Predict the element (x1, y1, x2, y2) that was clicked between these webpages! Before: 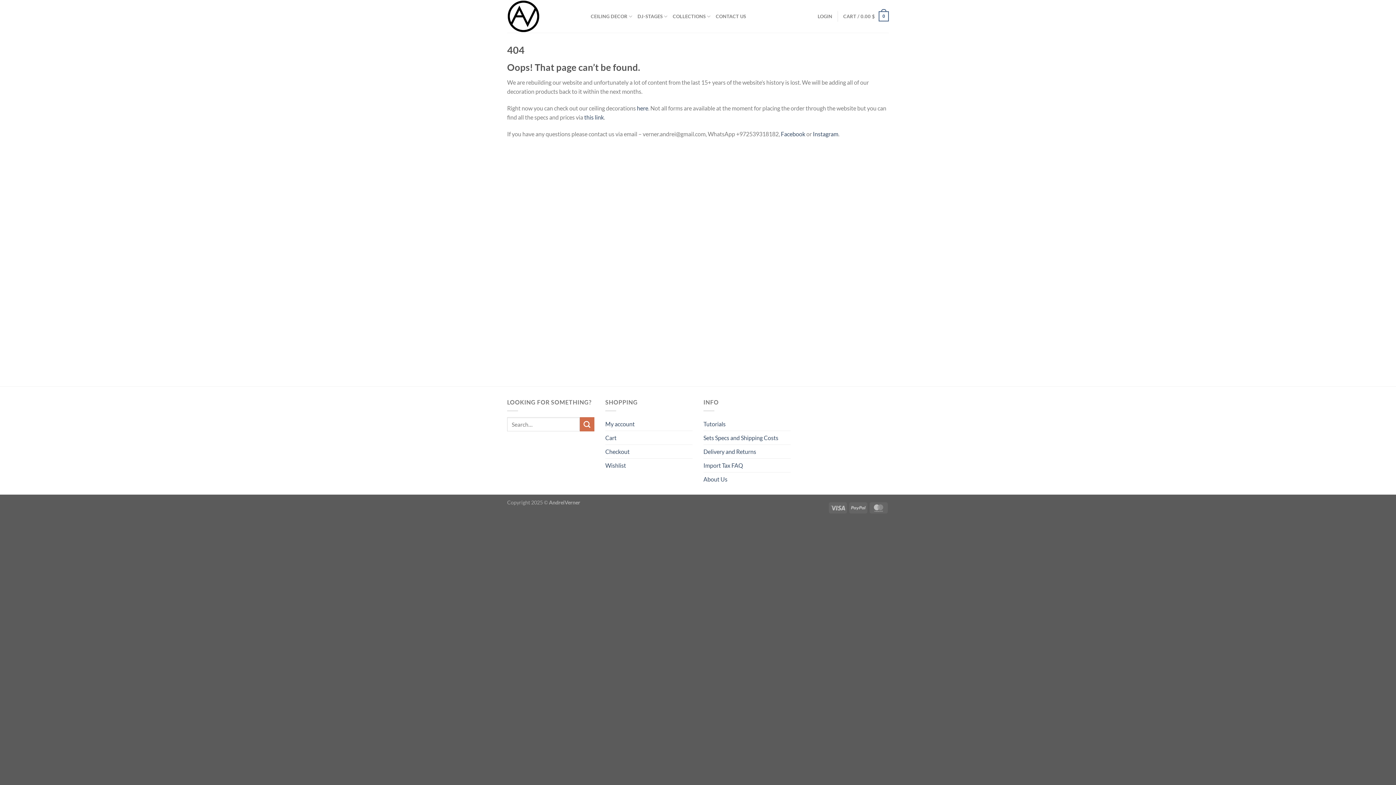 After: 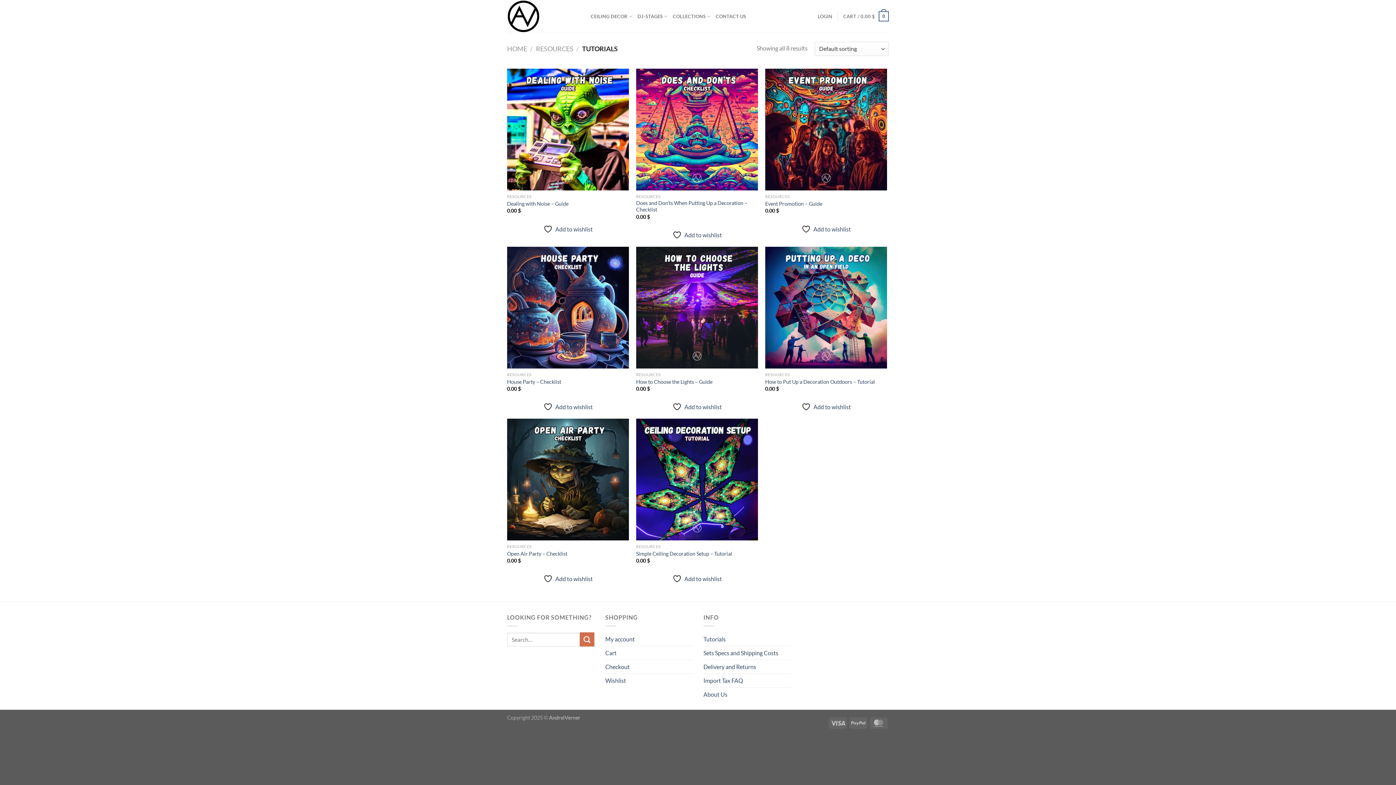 Action: label: Tutorials bbox: (703, 417, 725, 430)